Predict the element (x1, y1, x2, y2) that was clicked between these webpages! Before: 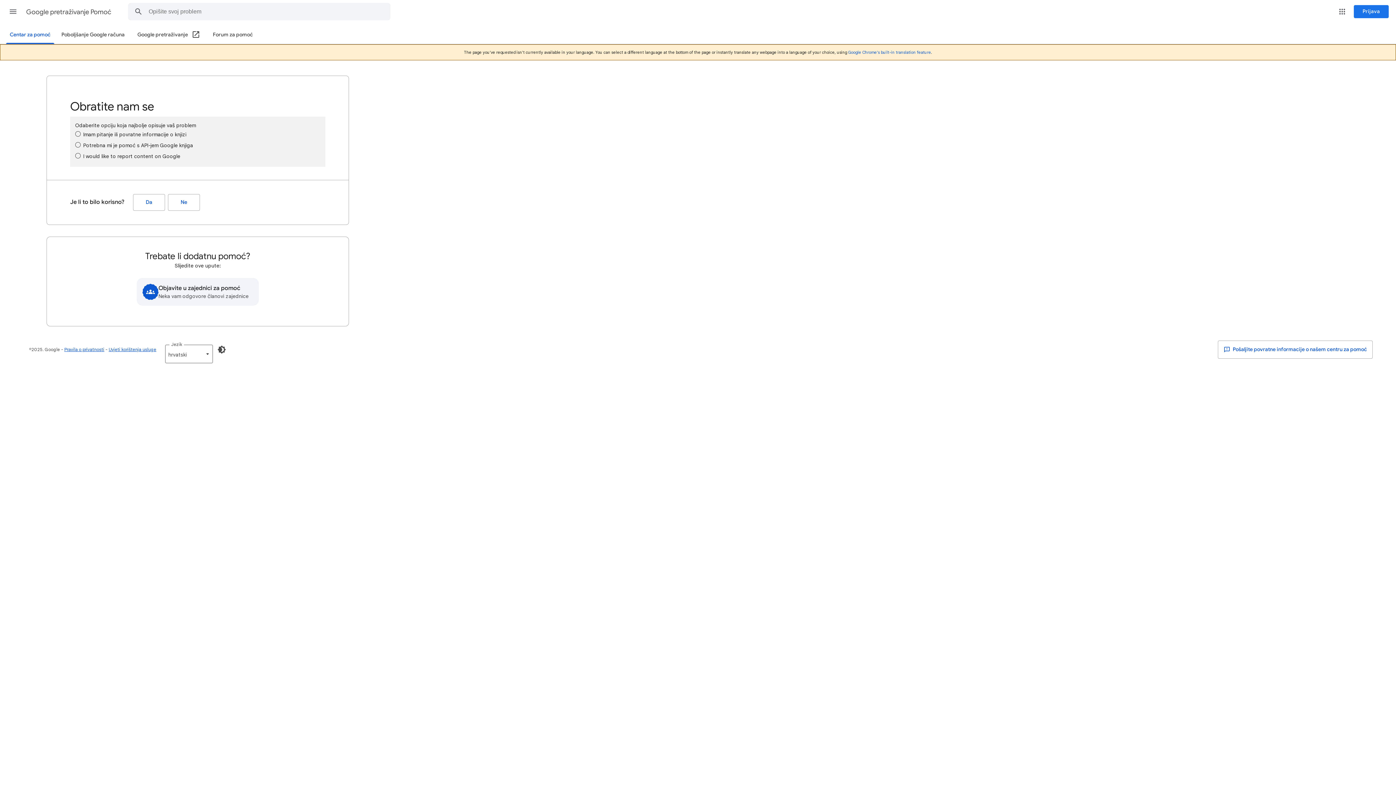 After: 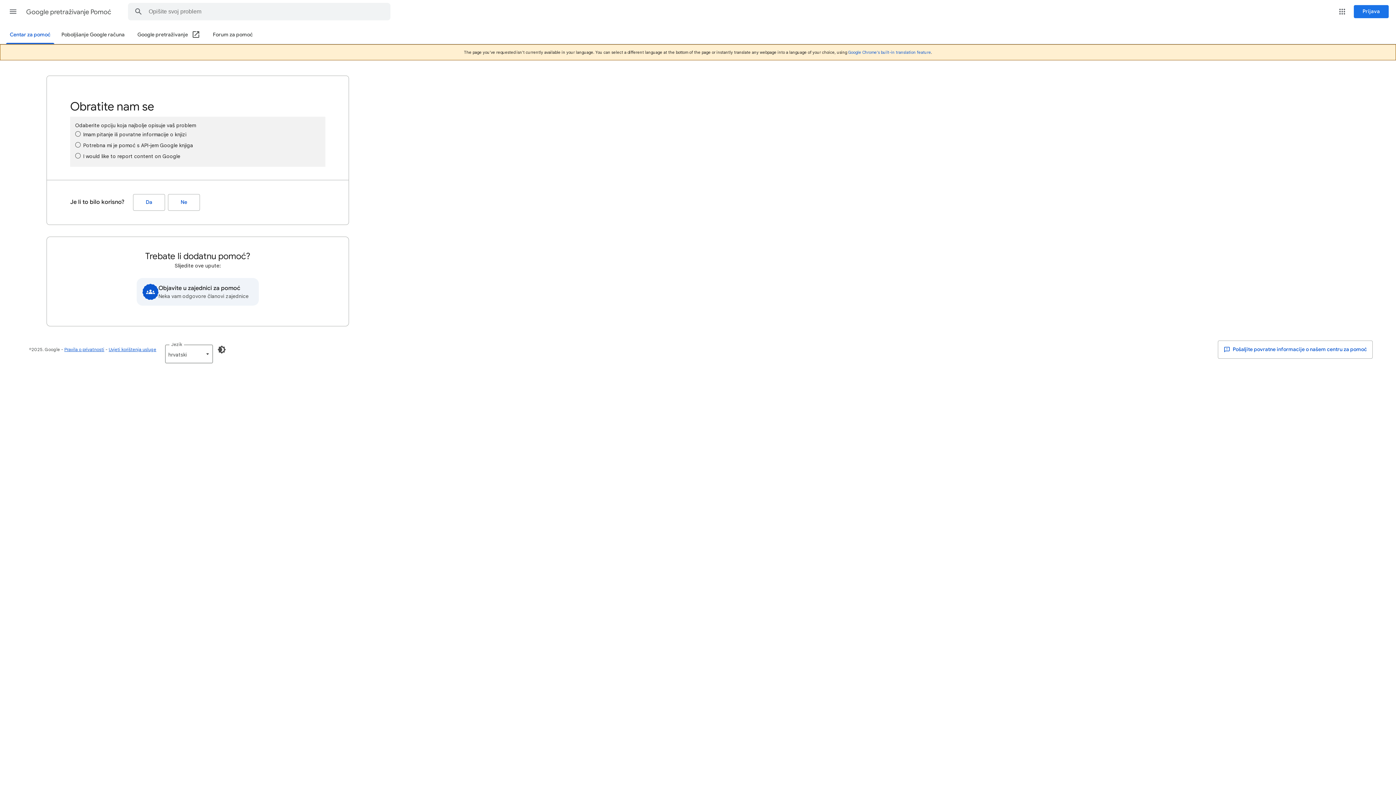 Action: bbox: (137, 26, 200, 44) label: Google pretraživanje (Otvori u novom prozoru)